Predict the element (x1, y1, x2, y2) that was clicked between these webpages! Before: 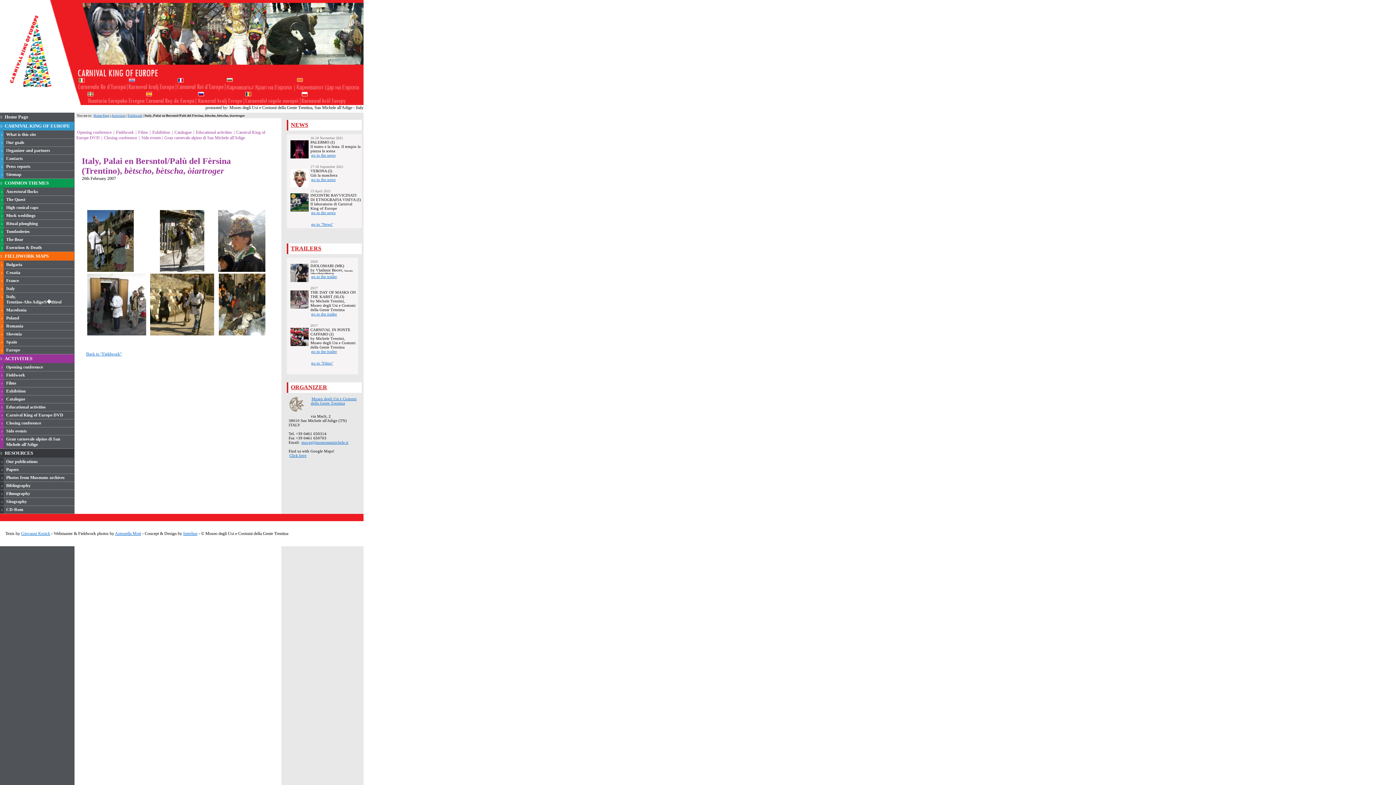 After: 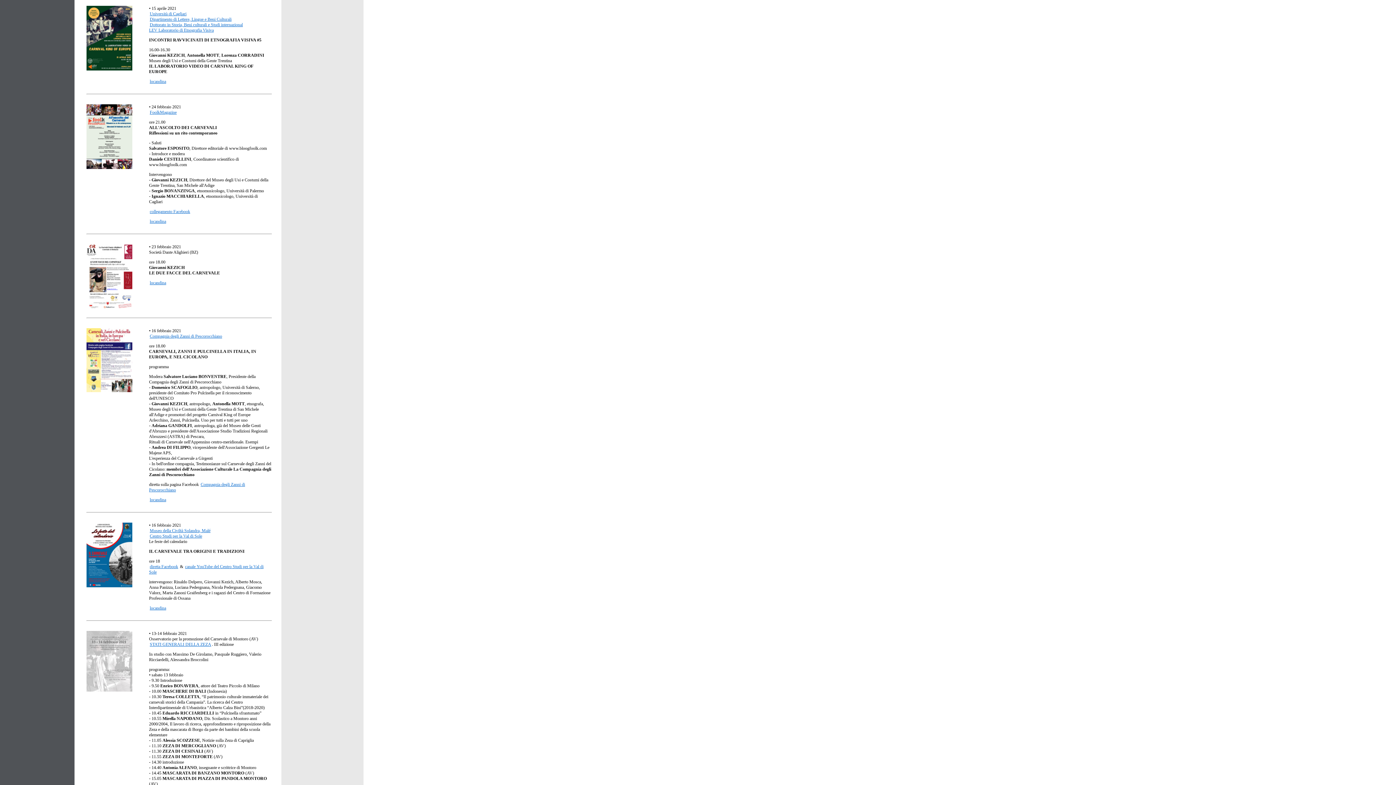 Action: bbox: (288, 189, 289, 193)